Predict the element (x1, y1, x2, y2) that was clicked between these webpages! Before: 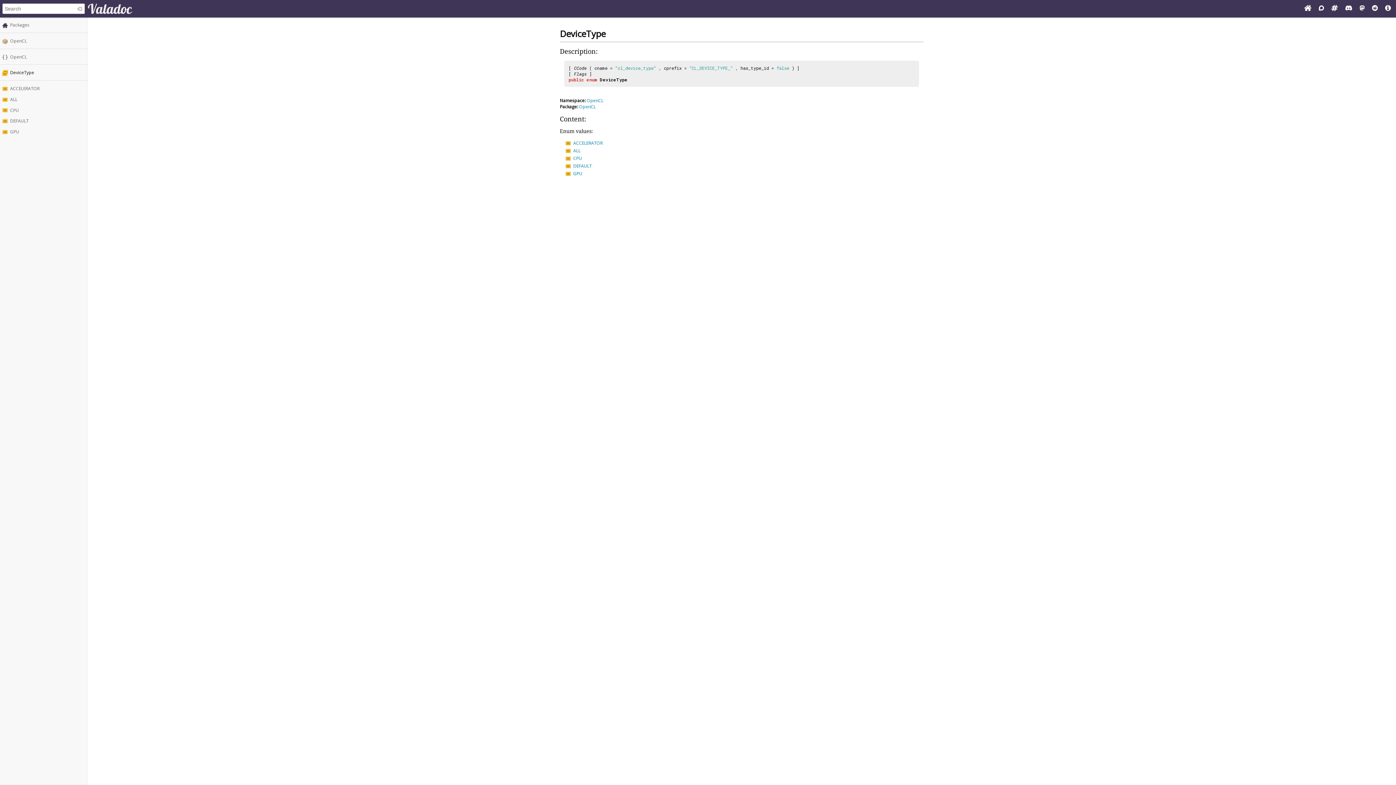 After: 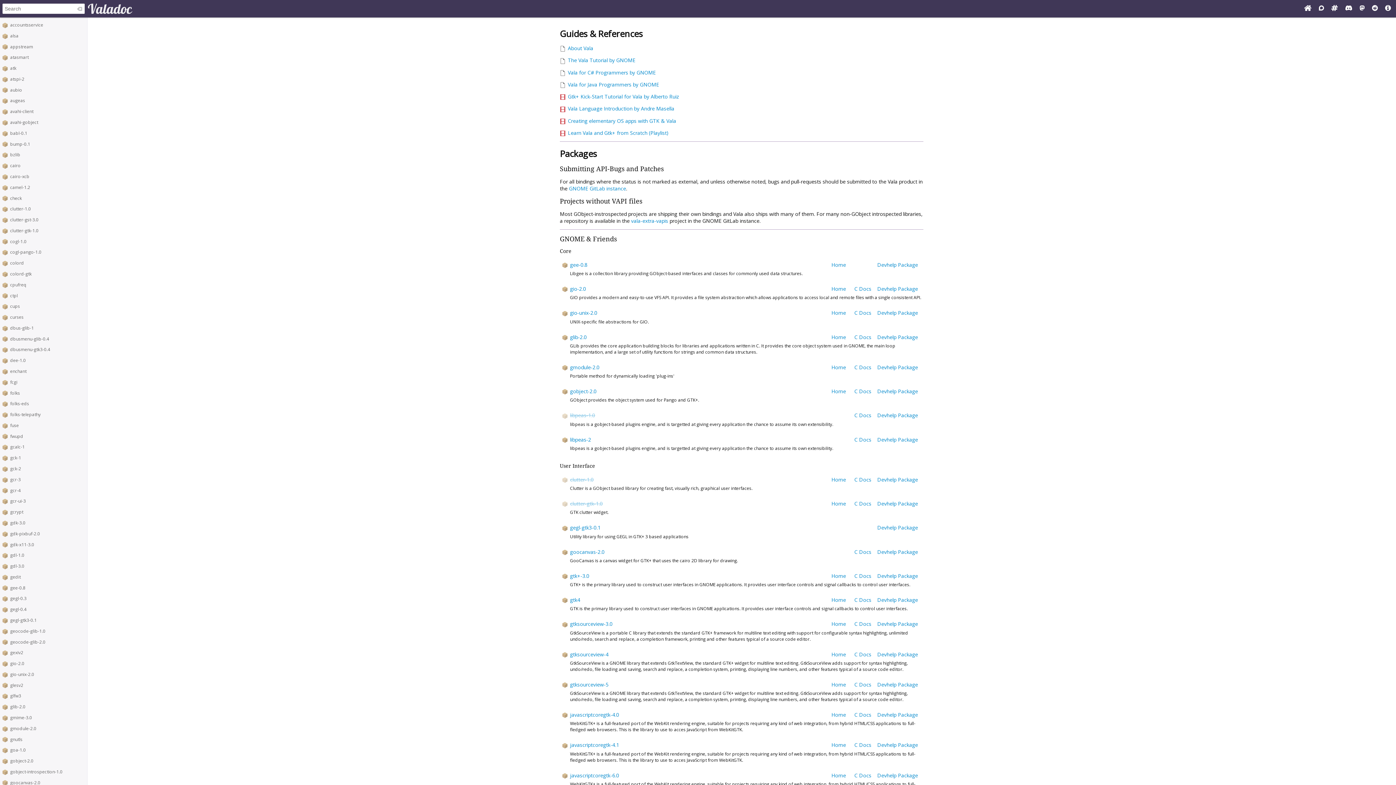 Action: label: Packages bbox: (10, 21, 29, 28)